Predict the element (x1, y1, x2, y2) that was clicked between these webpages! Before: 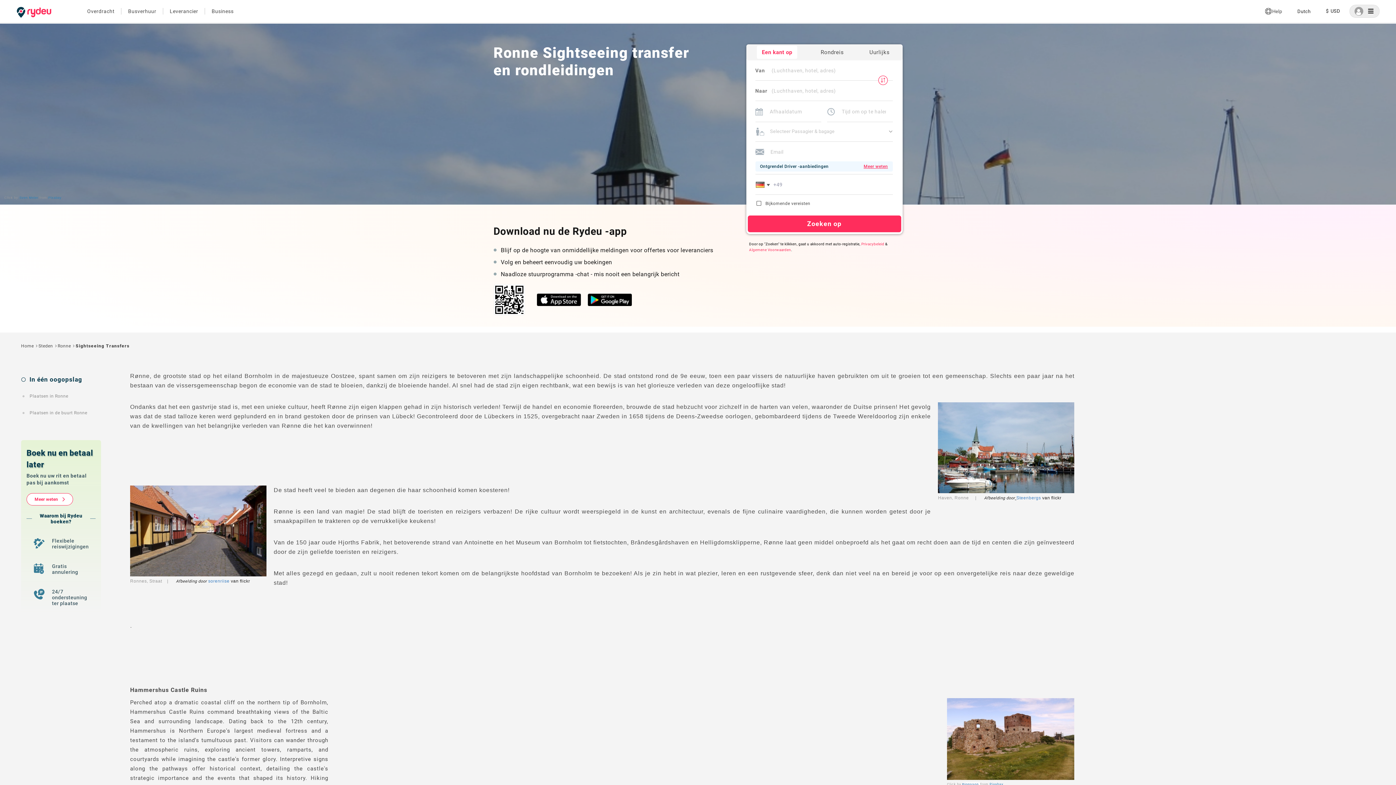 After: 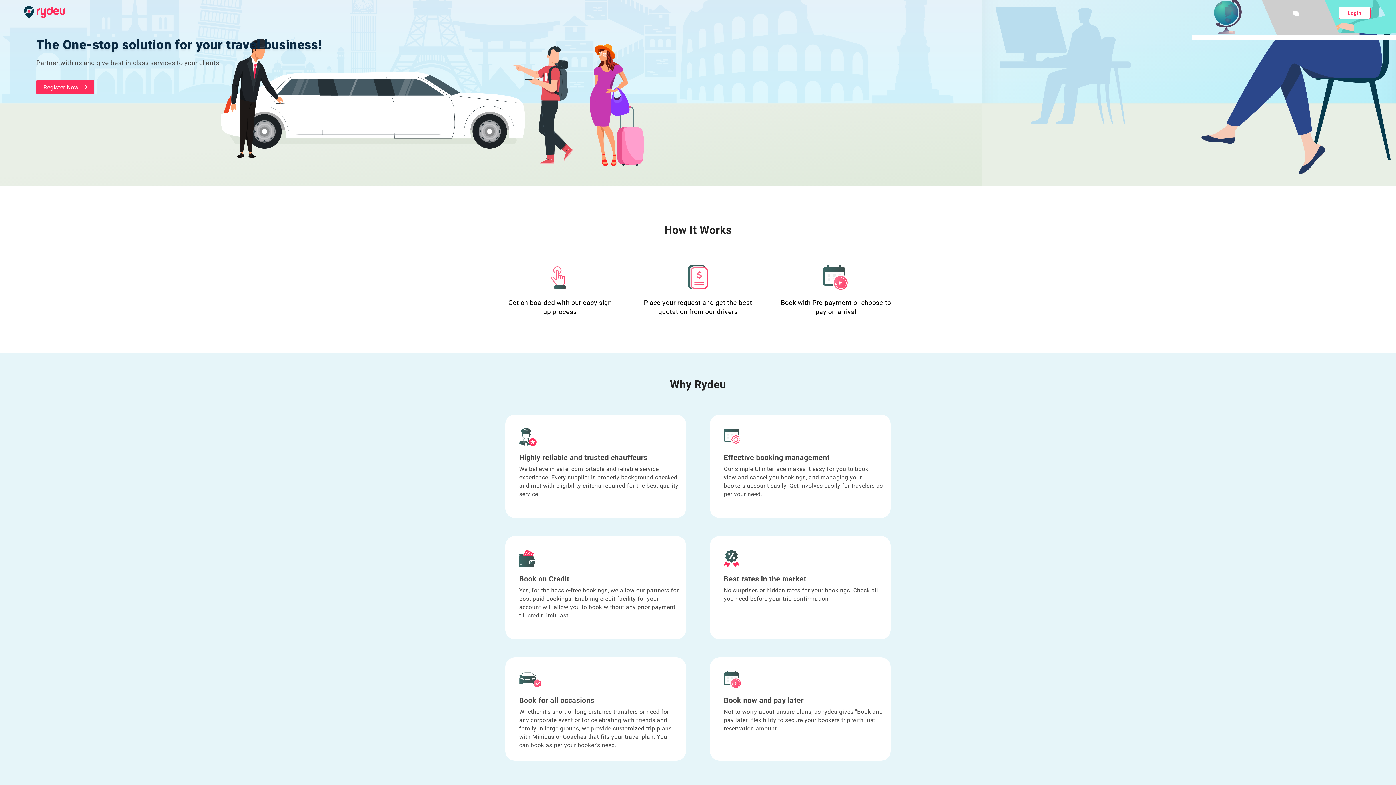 Action: label: Business bbox: (205, 8, 240, 14)